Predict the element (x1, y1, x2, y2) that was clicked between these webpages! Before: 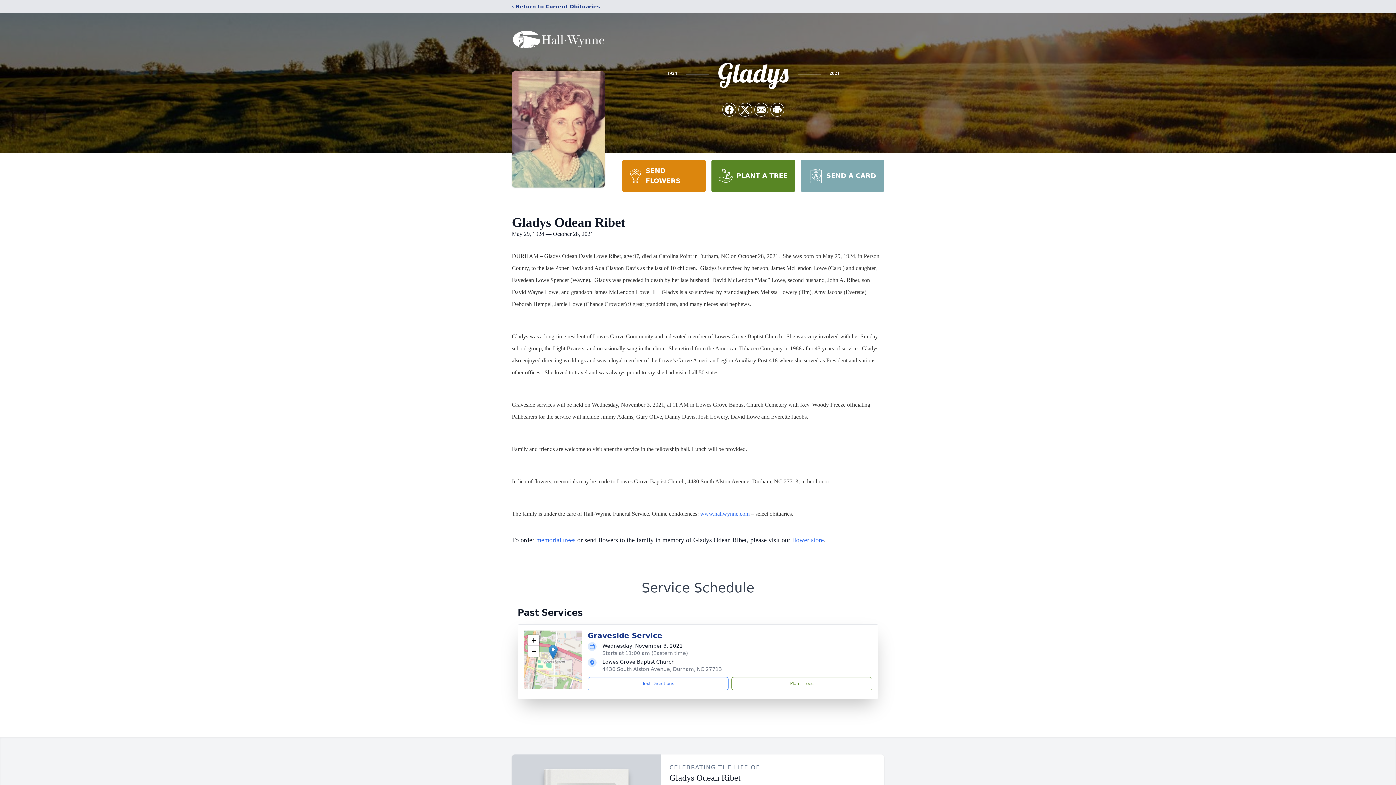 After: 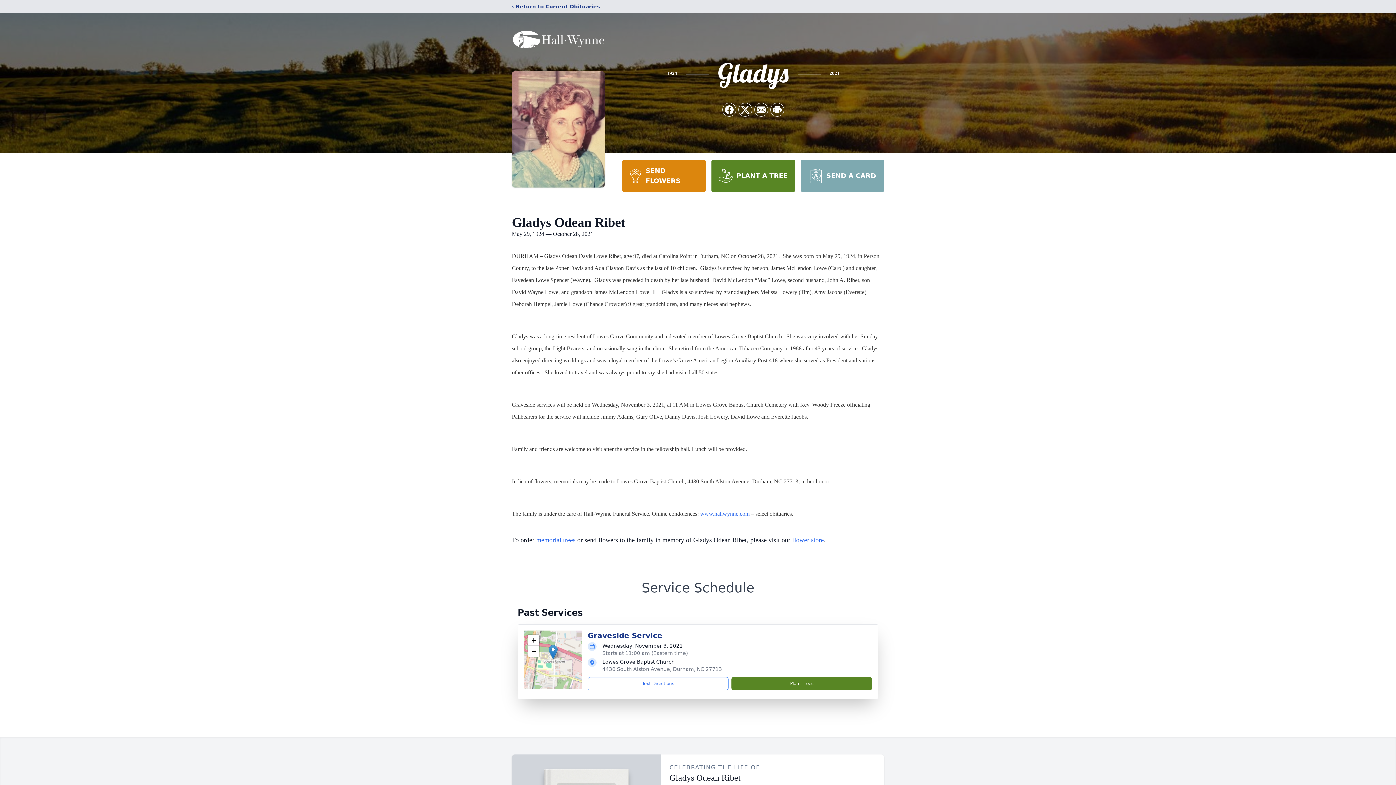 Action: label: Plant Trees bbox: (731, 677, 872, 690)